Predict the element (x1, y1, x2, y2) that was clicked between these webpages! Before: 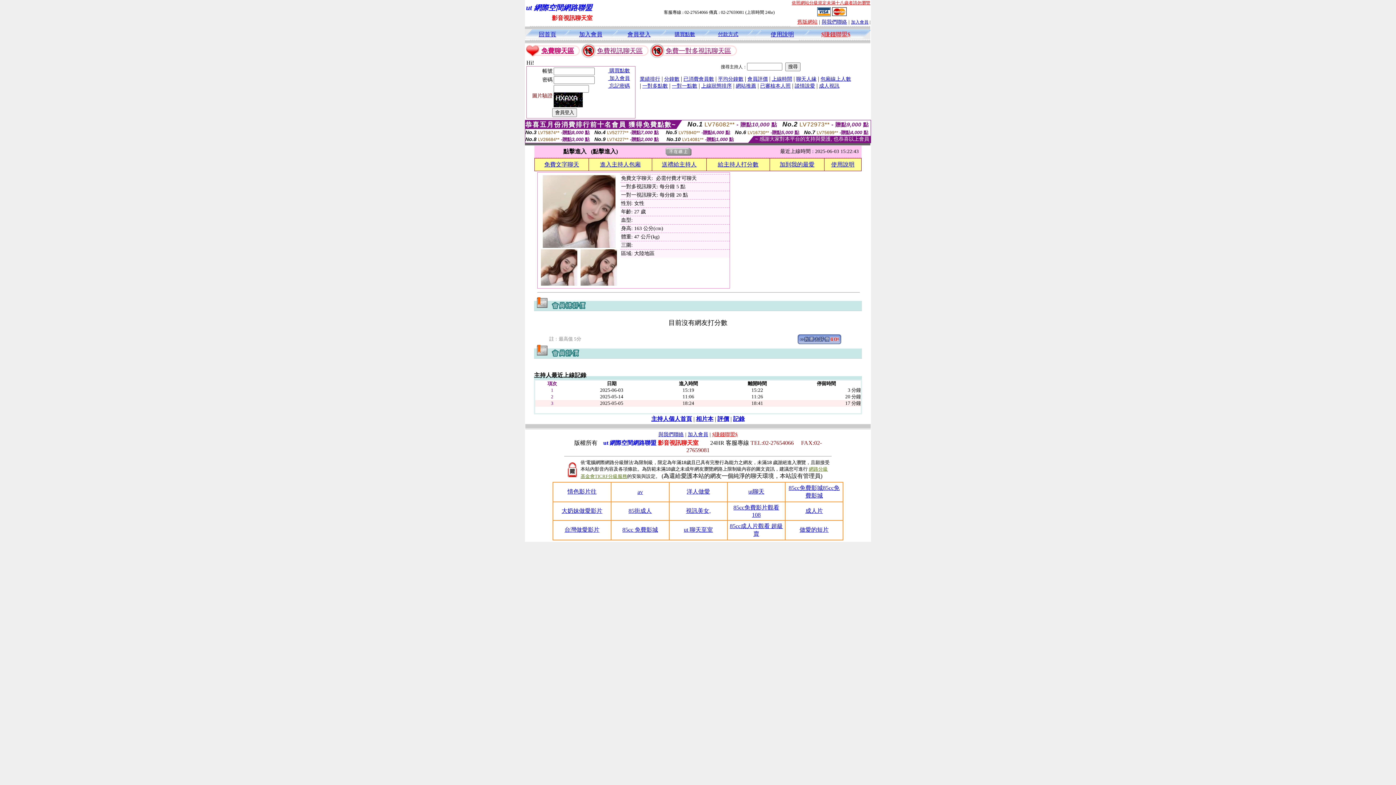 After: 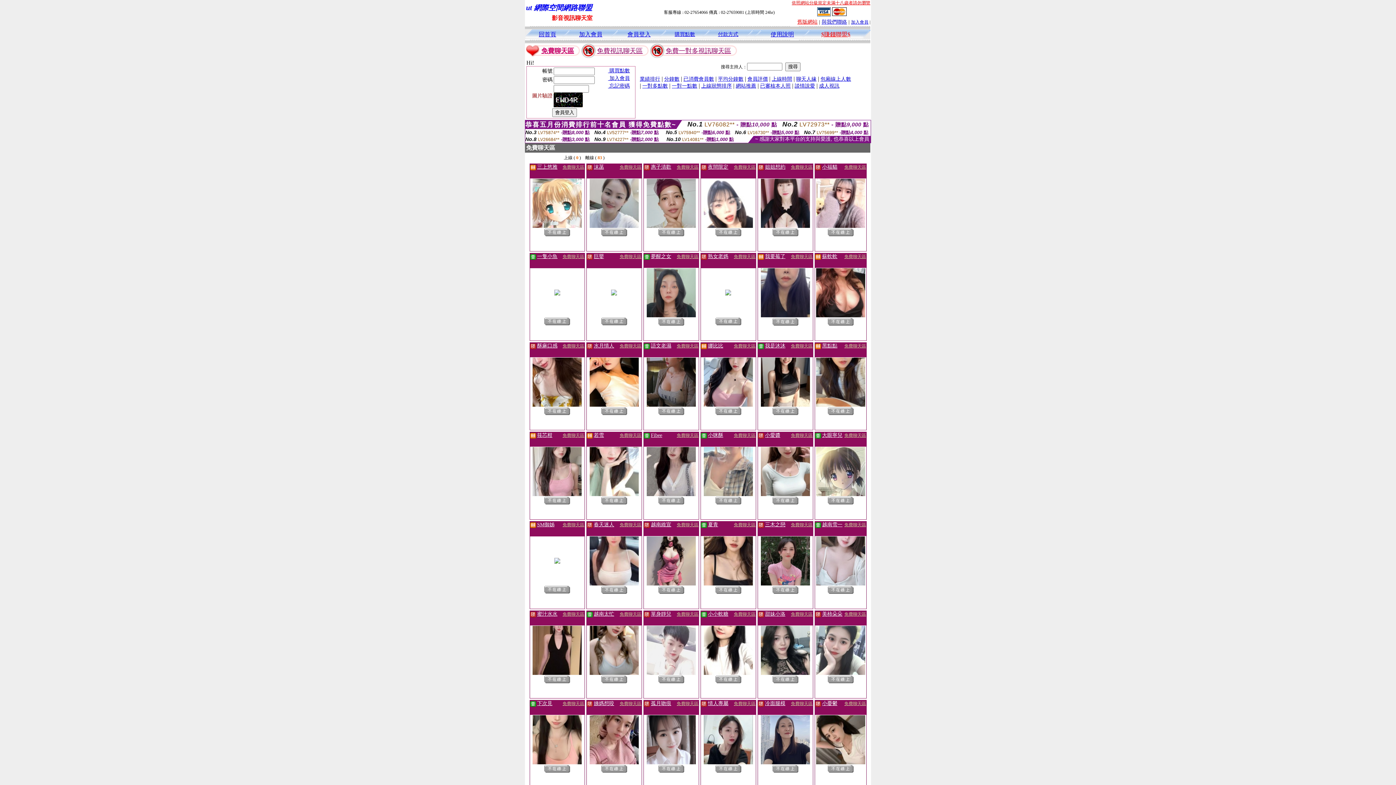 Action: label: 免費聊天區 bbox: (541, 47, 574, 54)